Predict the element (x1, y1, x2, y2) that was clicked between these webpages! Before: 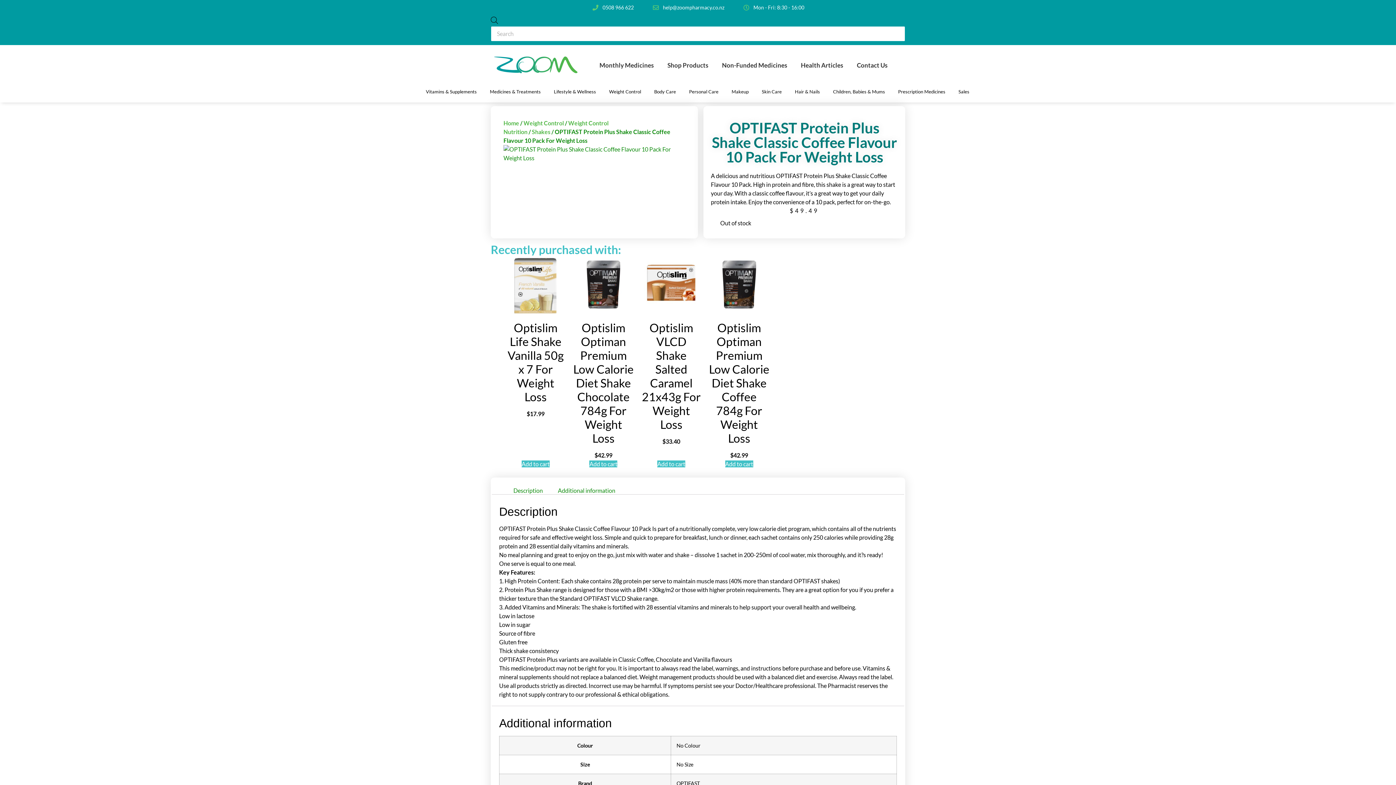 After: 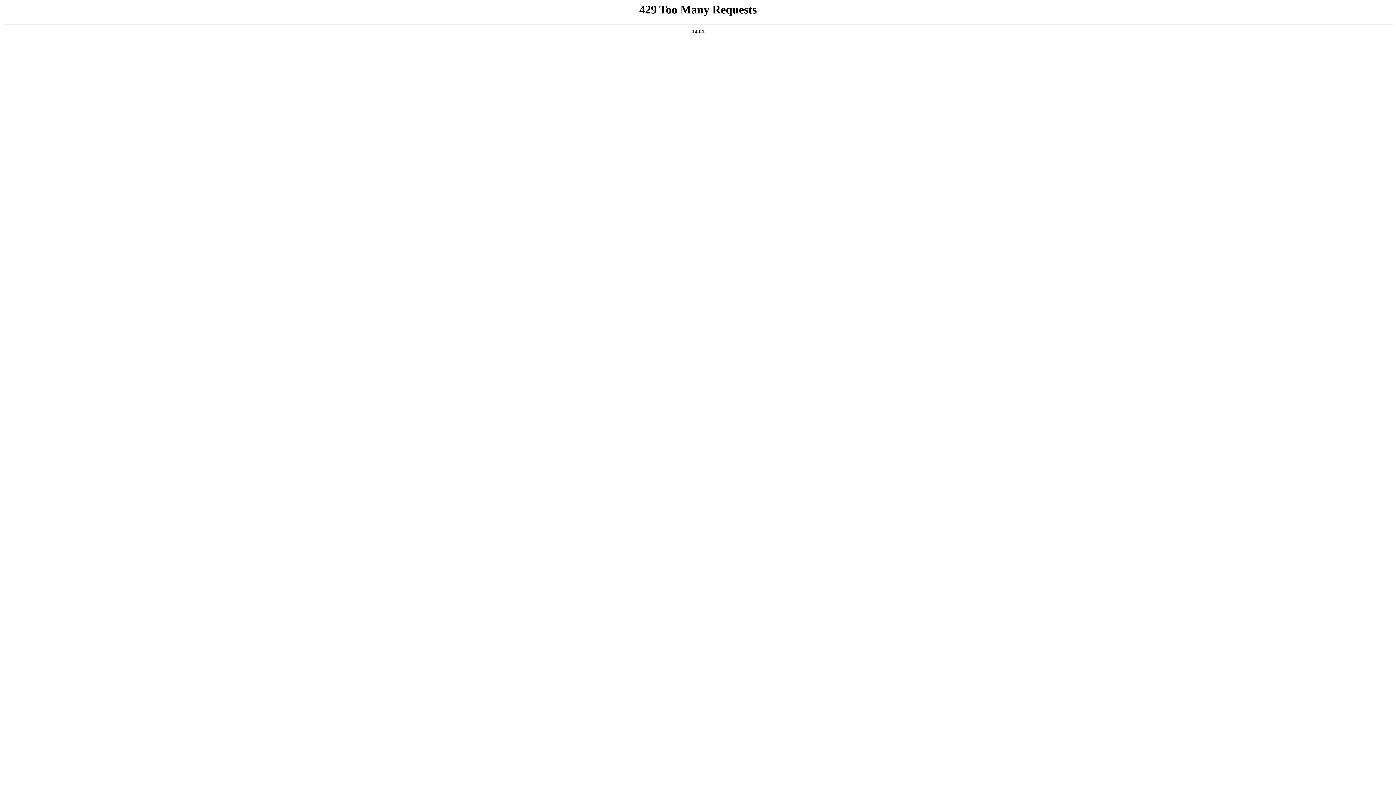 Action: label: Makeup bbox: (731, 88, 748, 95)